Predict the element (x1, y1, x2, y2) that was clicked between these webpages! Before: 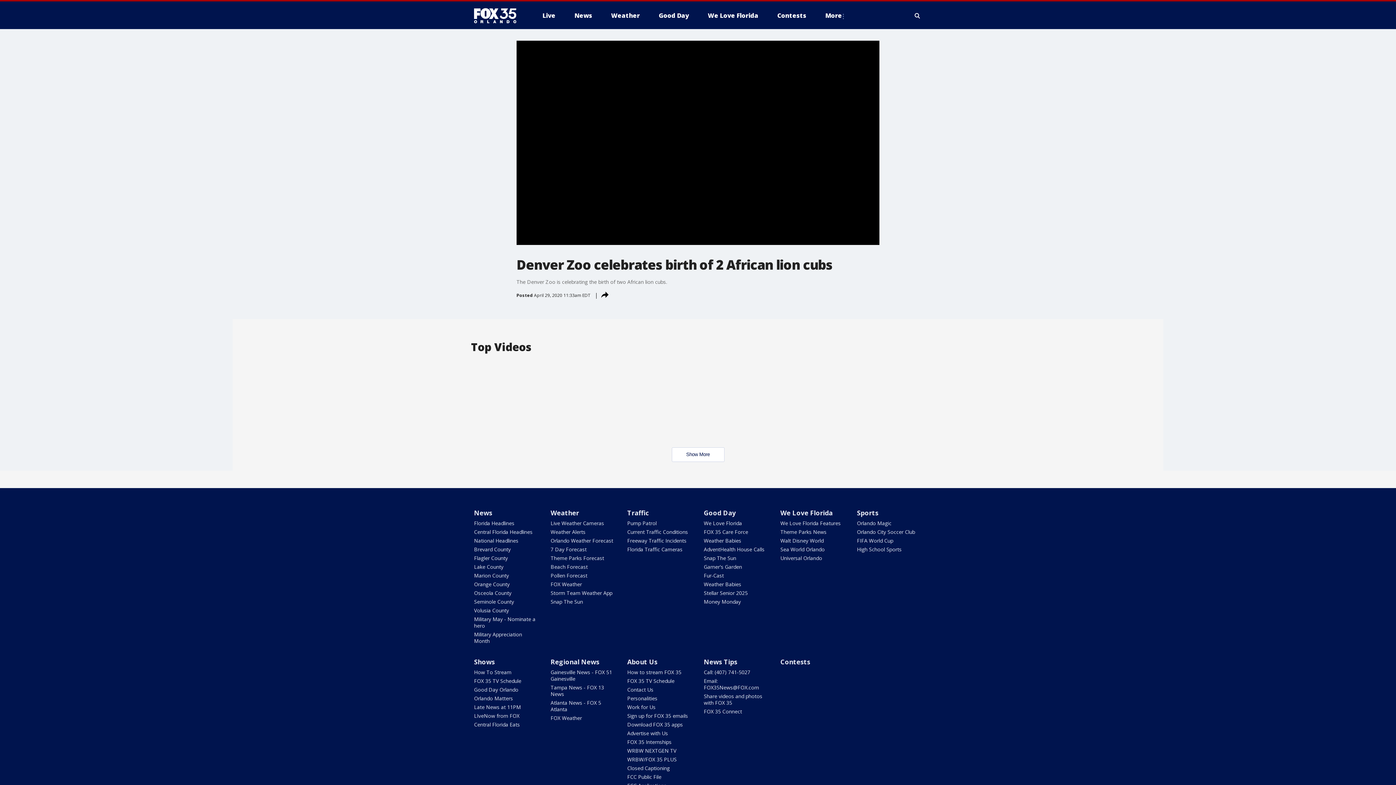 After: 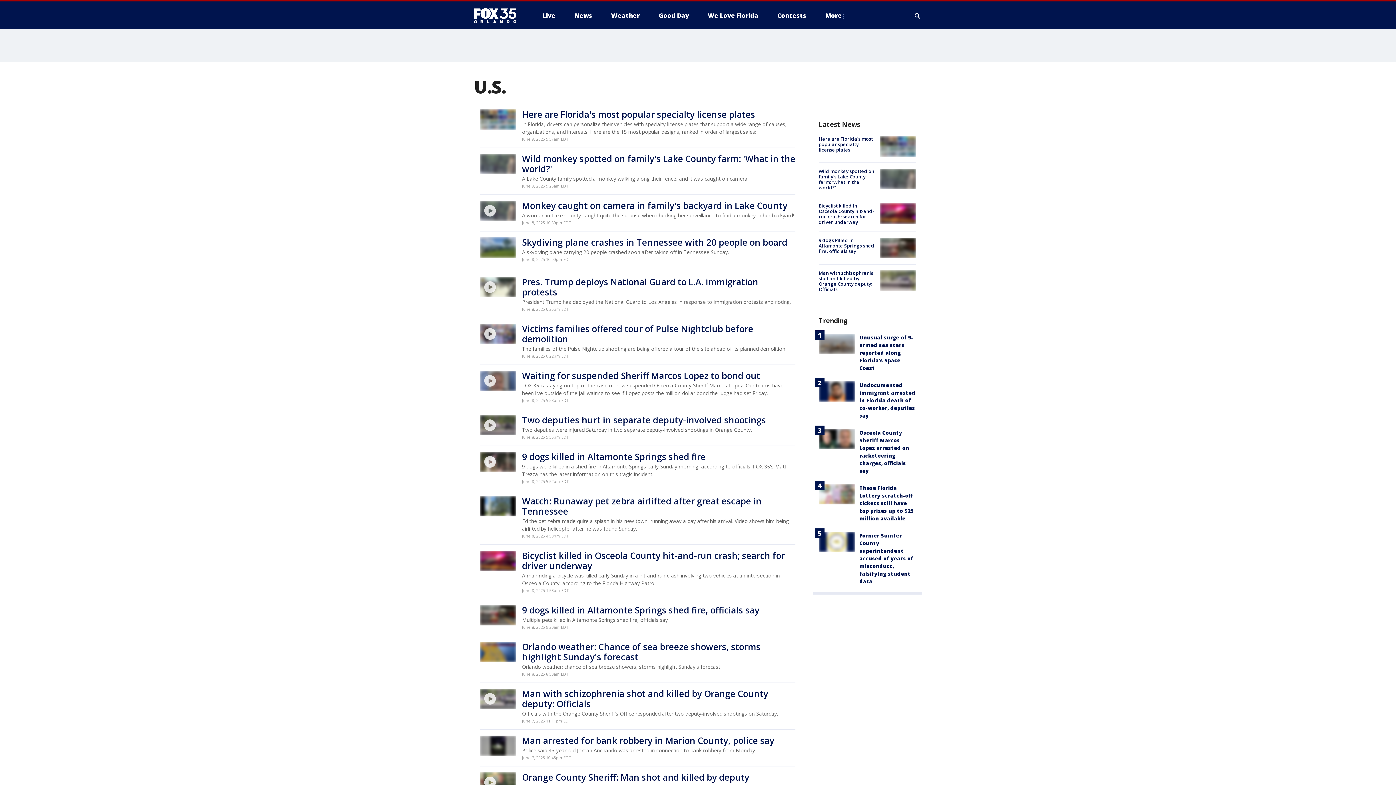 Action: label: National Headlines bbox: (474, 537, 518, 544)